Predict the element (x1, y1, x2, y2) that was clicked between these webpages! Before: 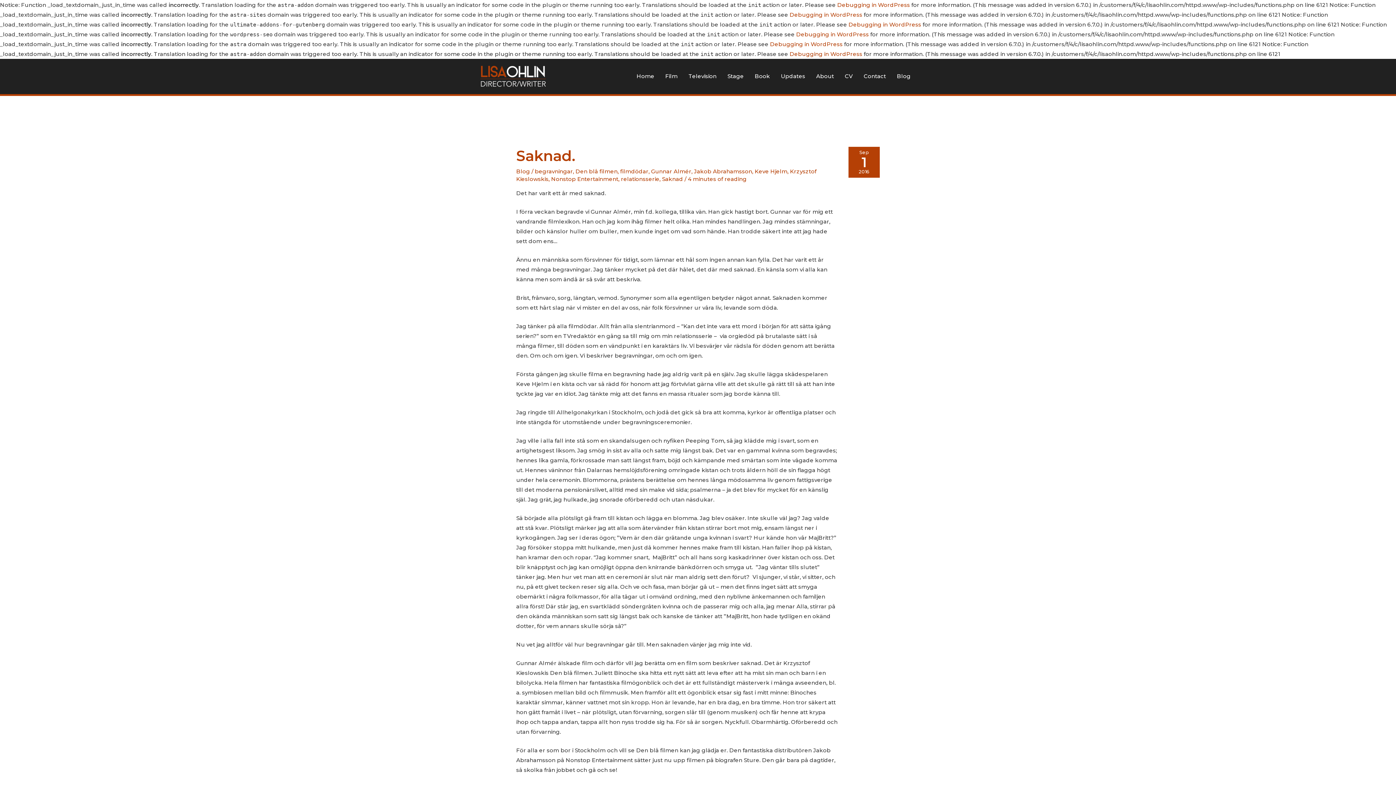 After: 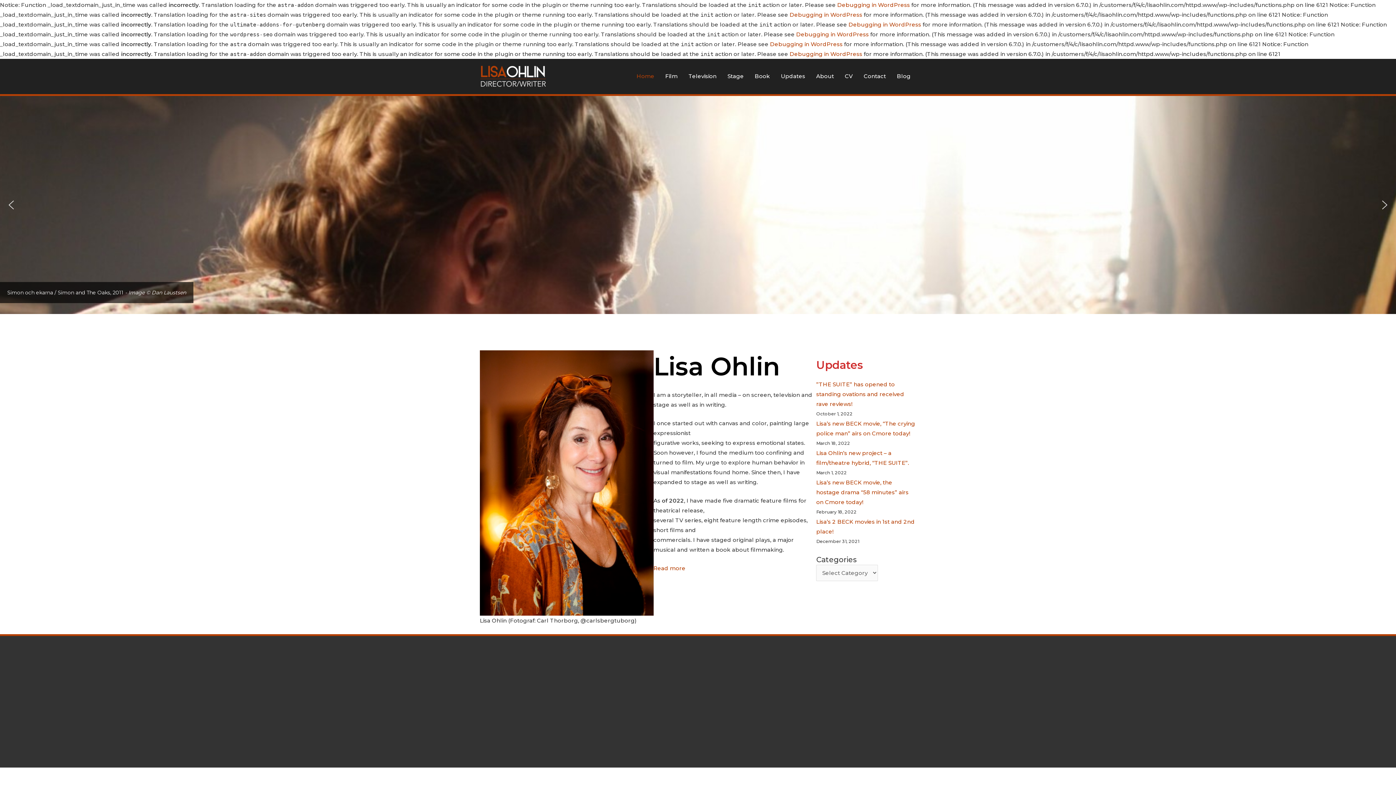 Action: bbox: (631, 65, 660, 87) label: Home￼